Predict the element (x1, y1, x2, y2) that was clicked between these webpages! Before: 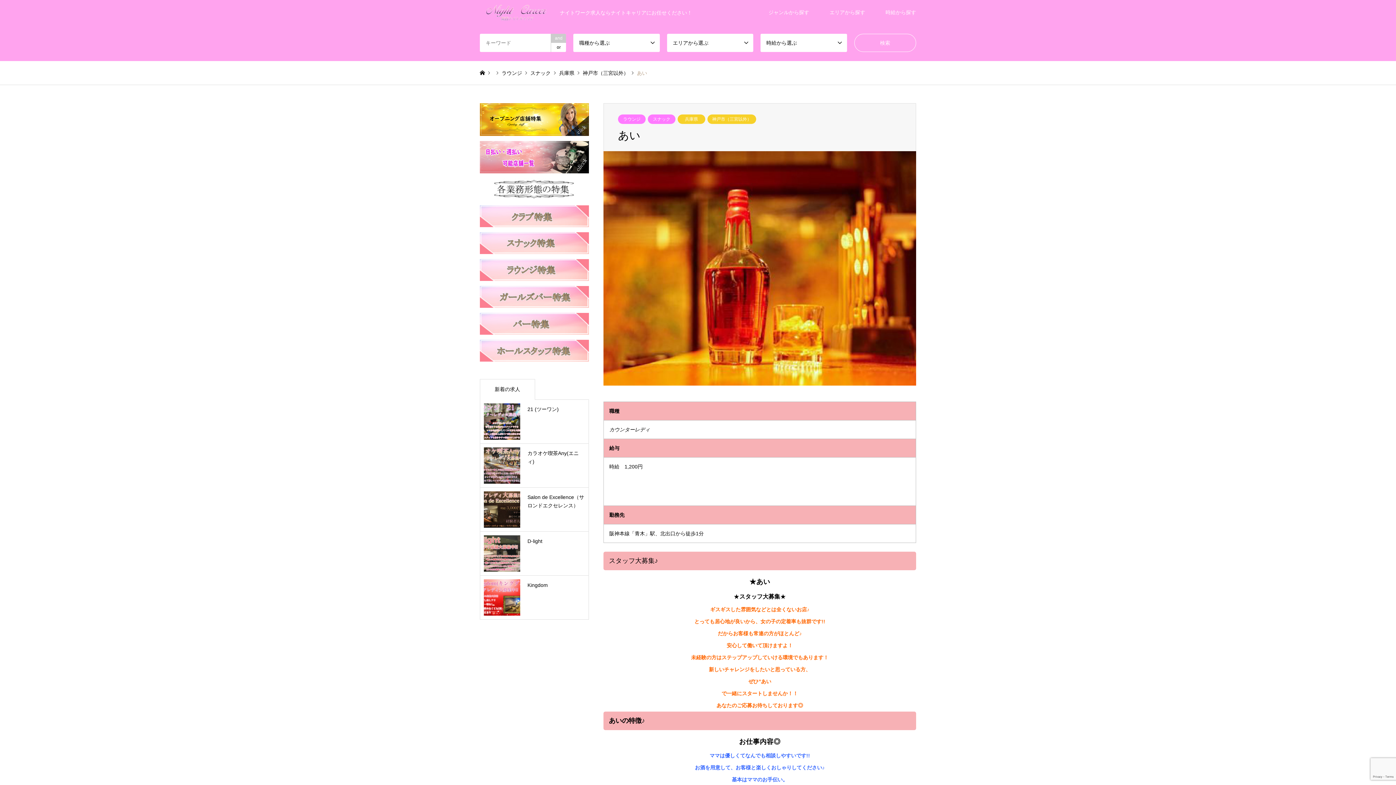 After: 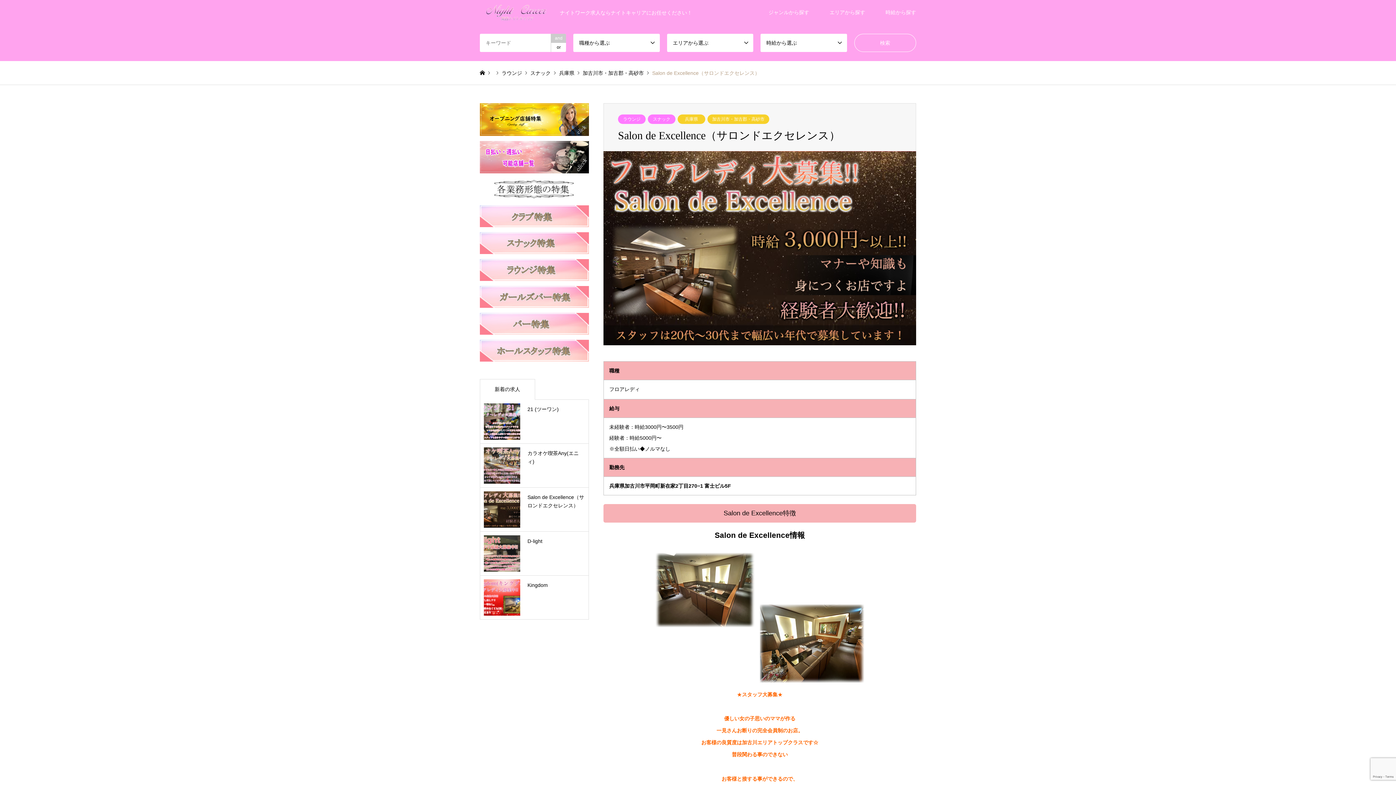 Action: bbox: (484, 491, 585, 528) label: Salon de Excellence（サロンドエクセレンス）